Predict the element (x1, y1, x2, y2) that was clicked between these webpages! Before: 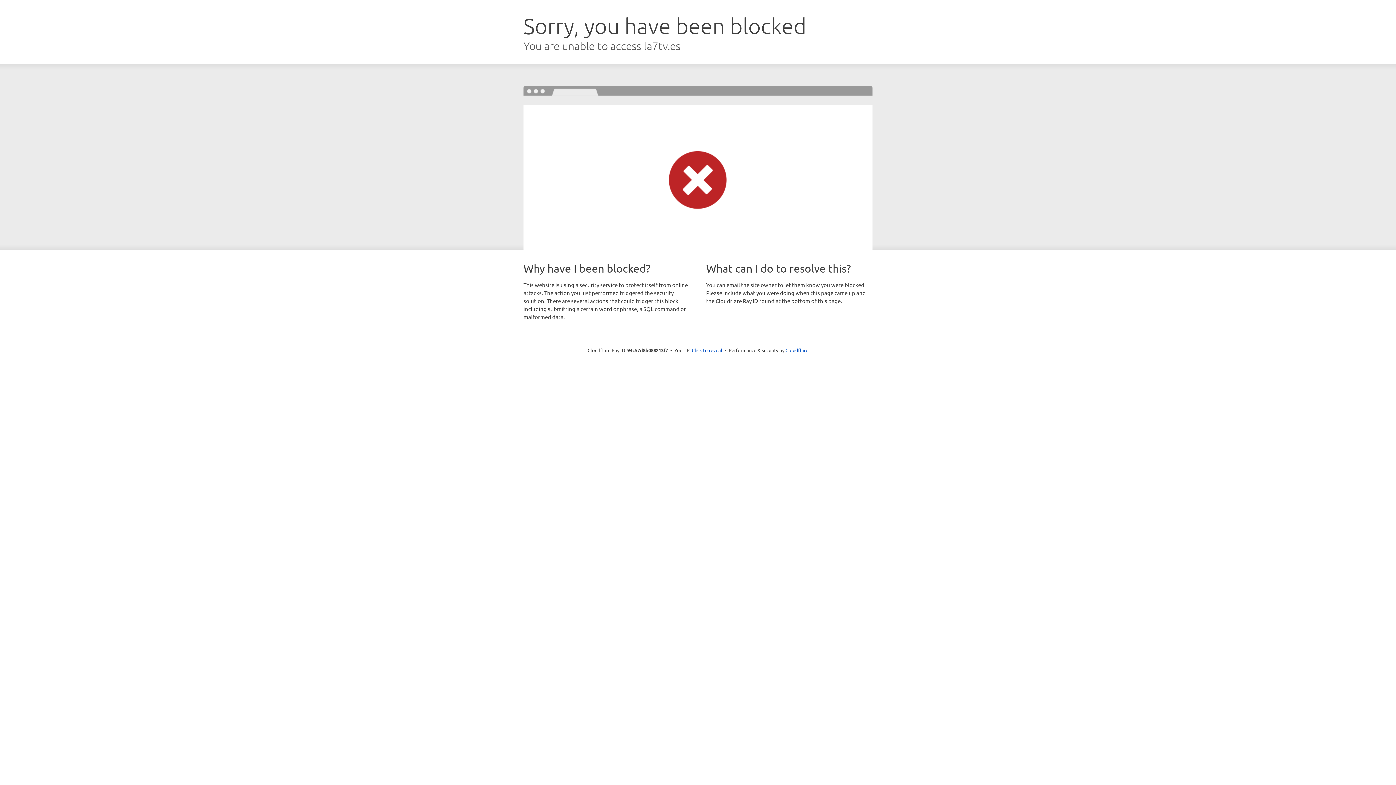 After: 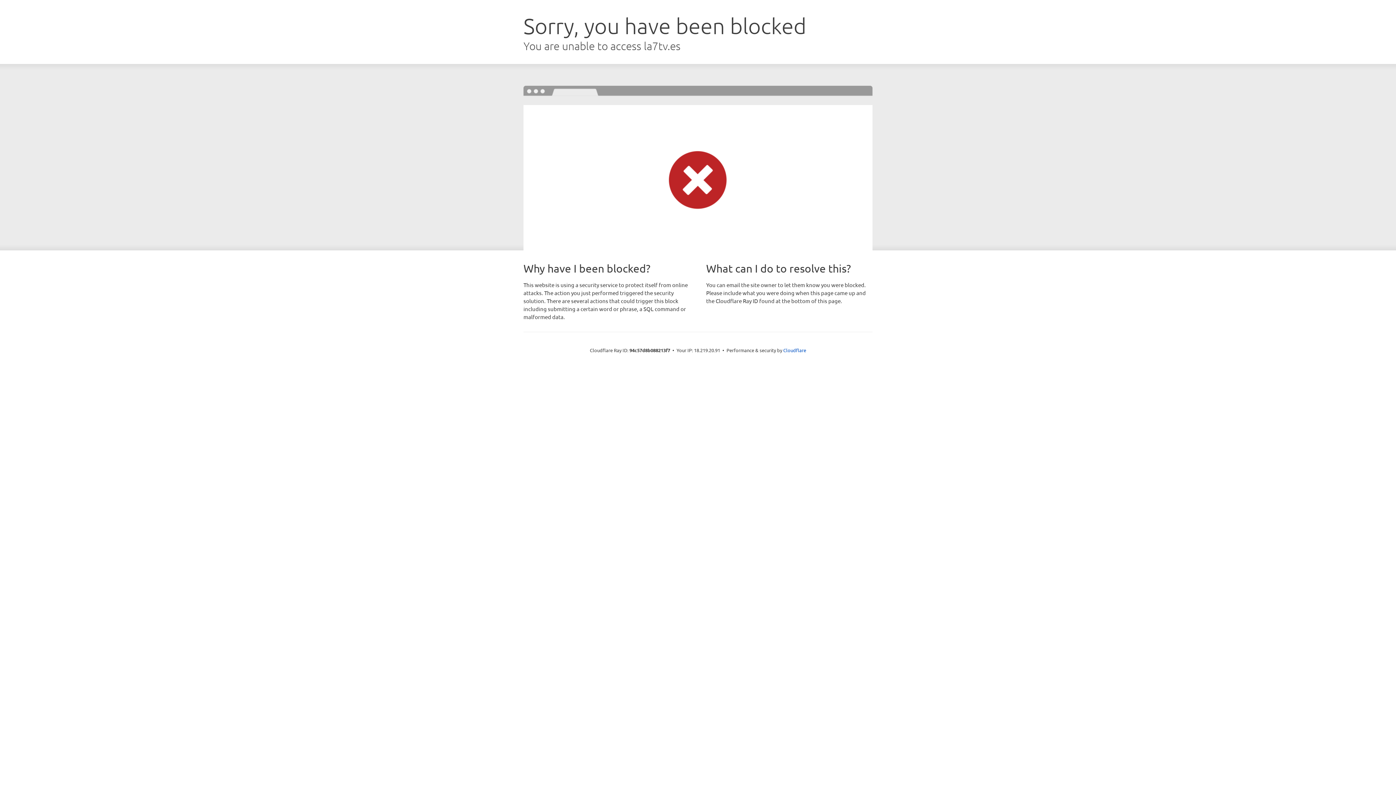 Action: label: Click to reveal bbox: (692, 346, 722, 353)